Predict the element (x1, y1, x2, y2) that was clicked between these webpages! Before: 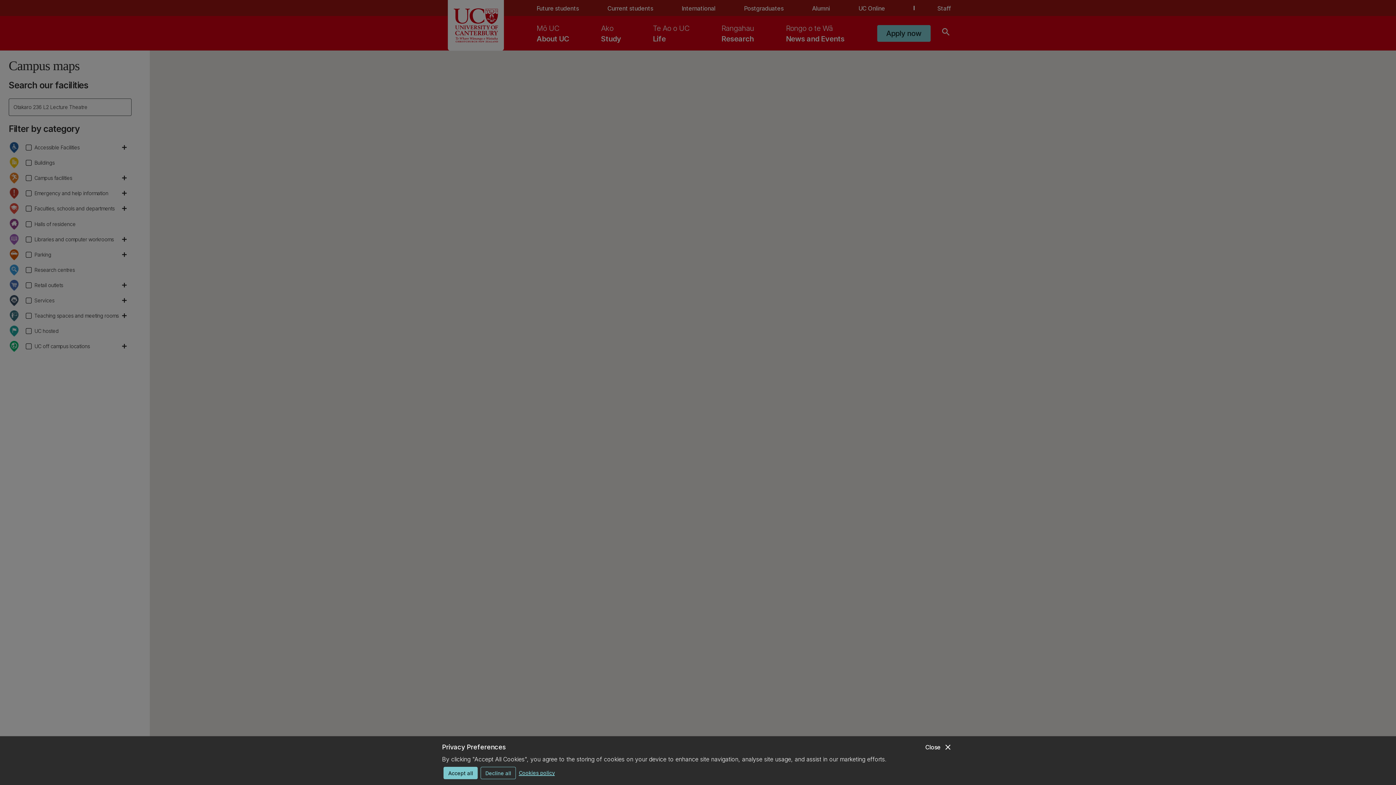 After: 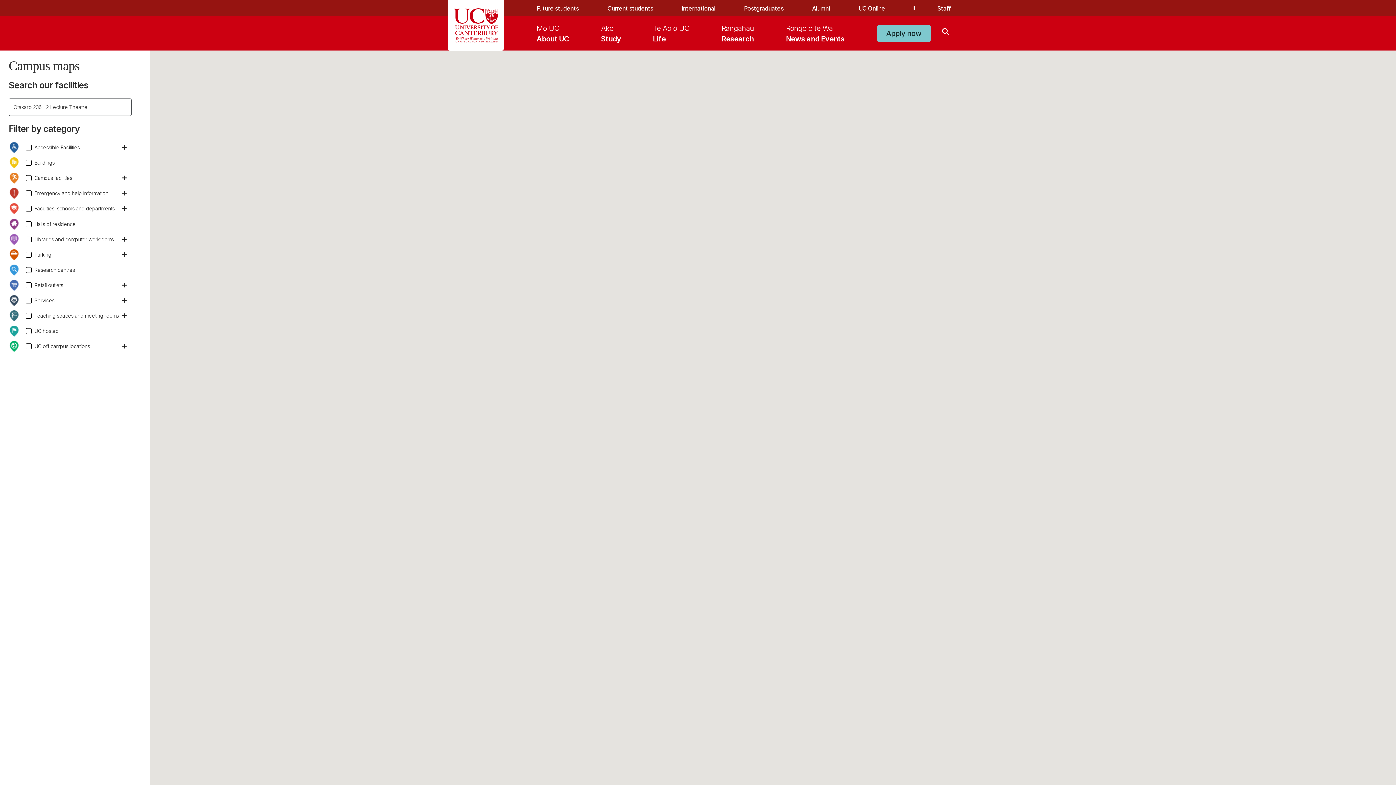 Action: label: Decline all bbox: (480, 767, 516, 779)